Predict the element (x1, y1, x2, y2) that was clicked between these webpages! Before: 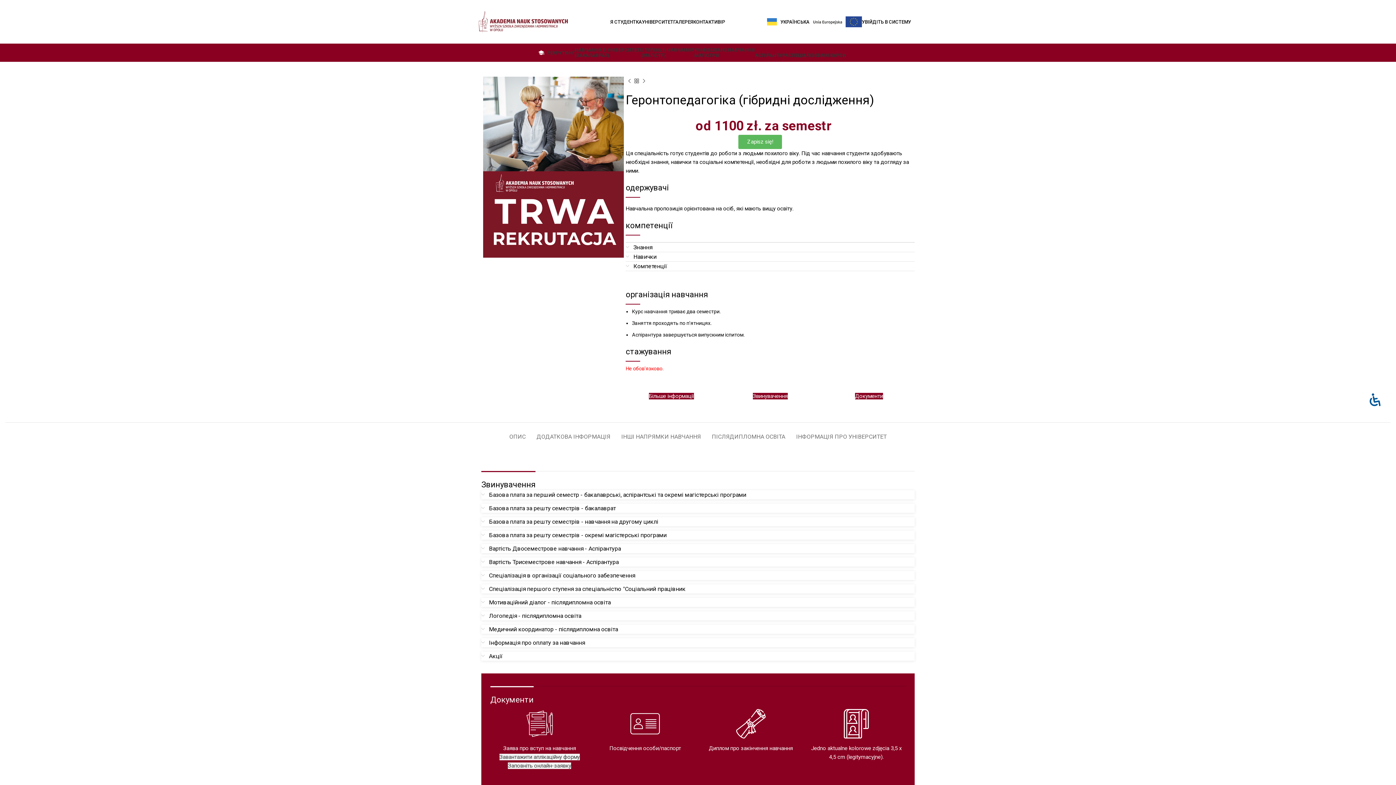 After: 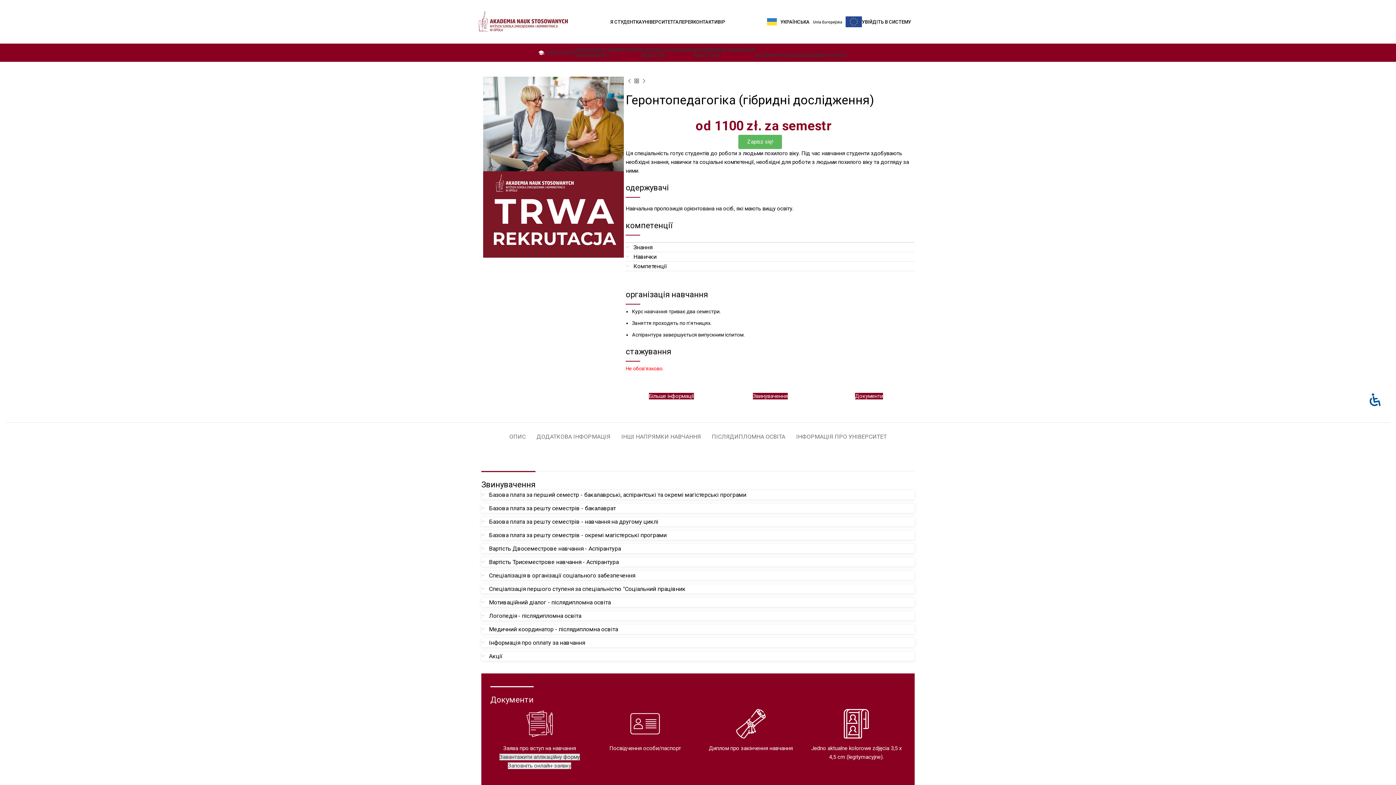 Action: label: Завантажити аплікаційну форму bbox: (499, 754, 579, 760)